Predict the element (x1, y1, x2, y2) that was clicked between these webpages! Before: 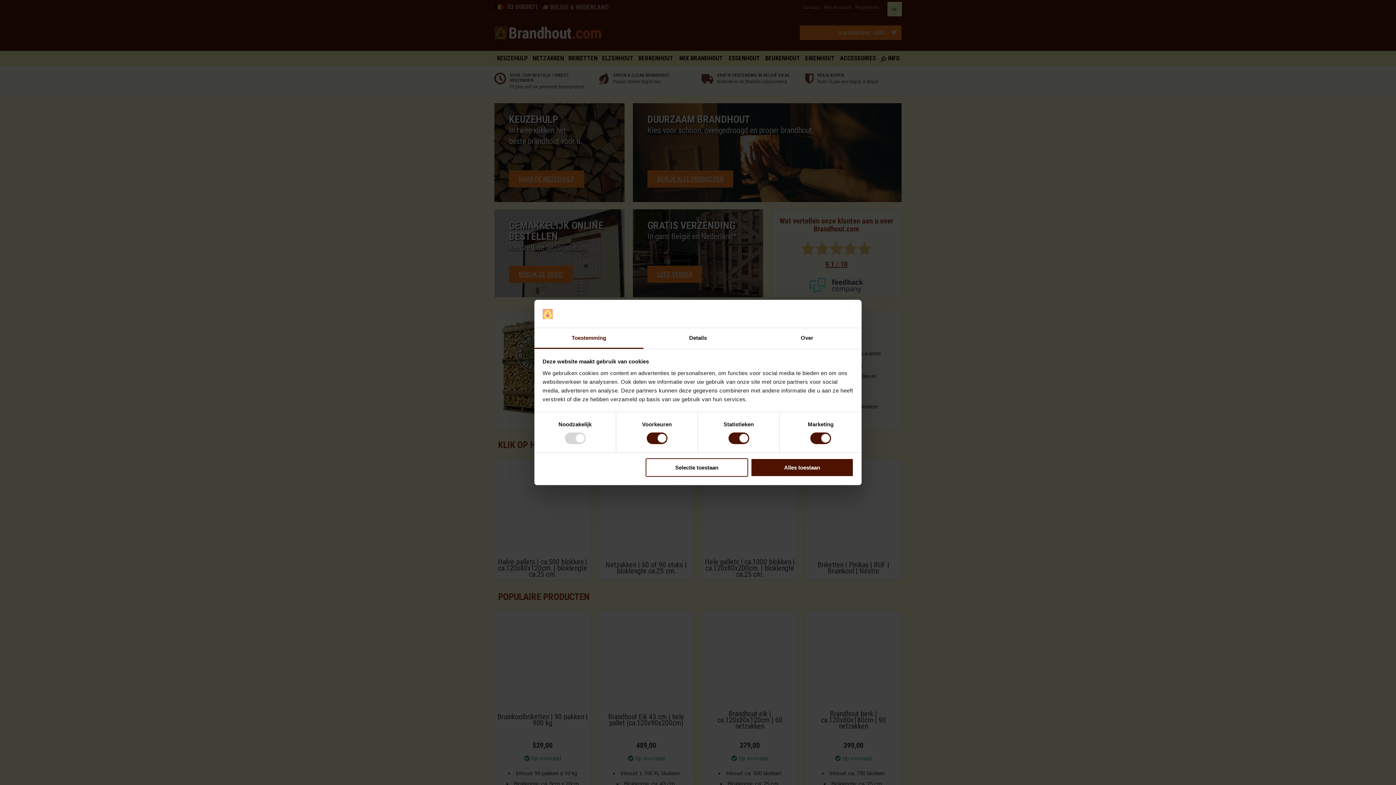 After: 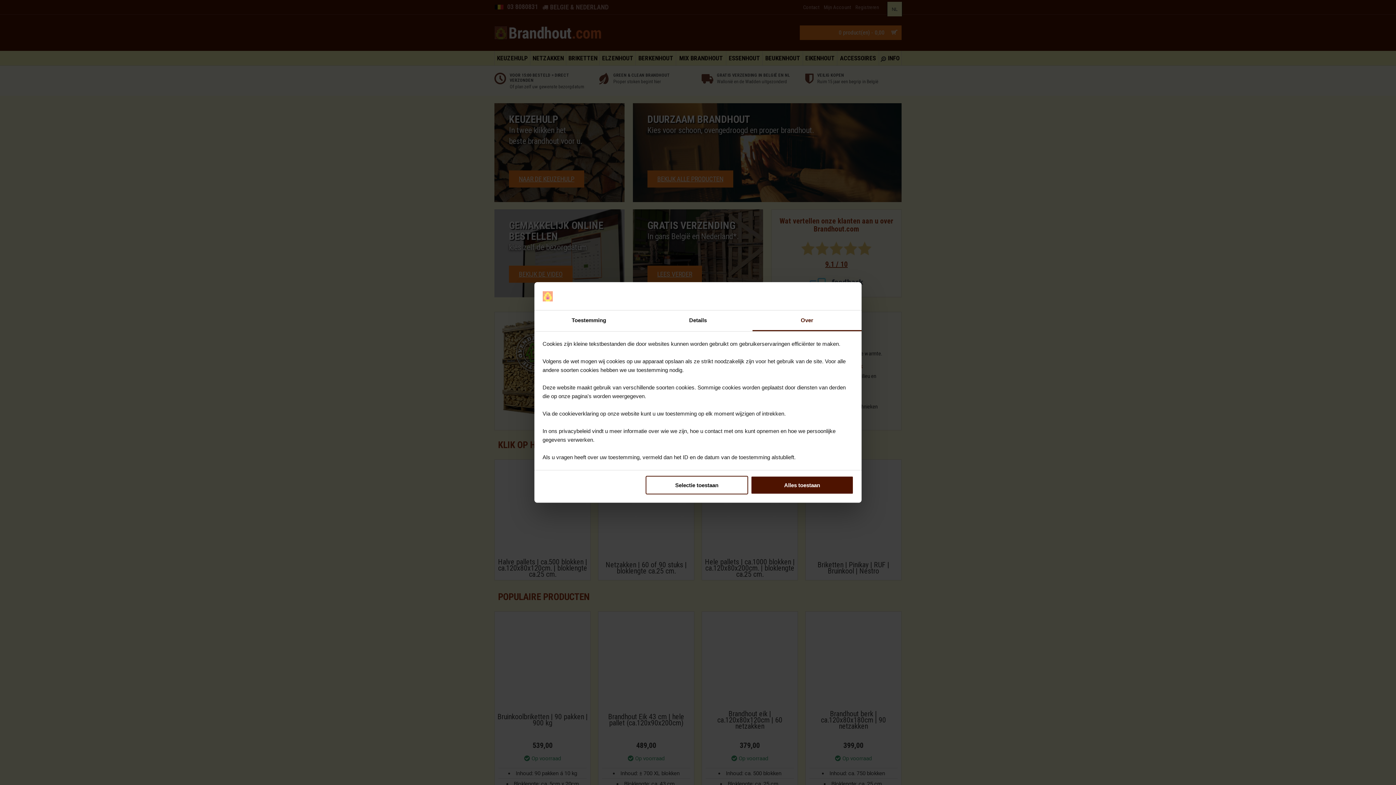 Action: bbox: (752, 328, 861, 349) label: Over